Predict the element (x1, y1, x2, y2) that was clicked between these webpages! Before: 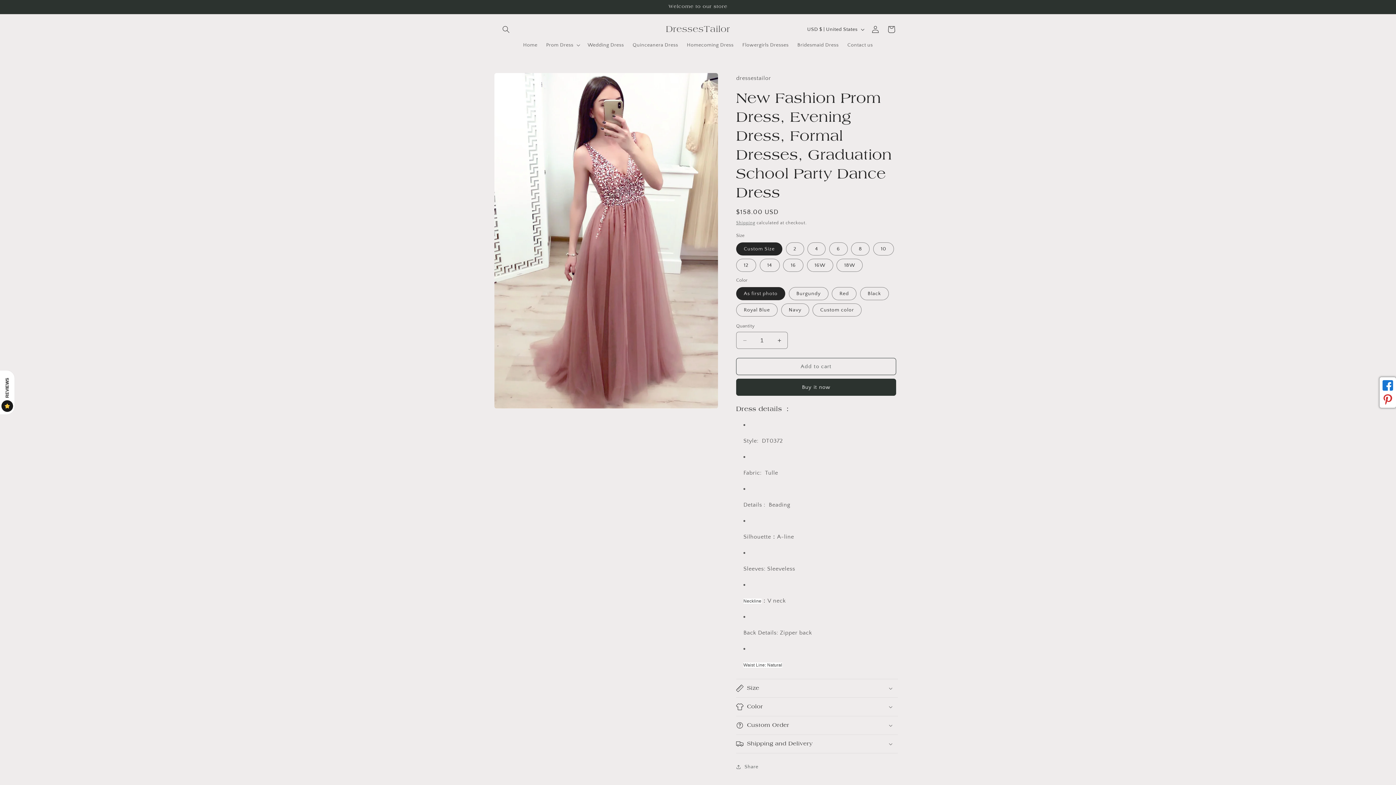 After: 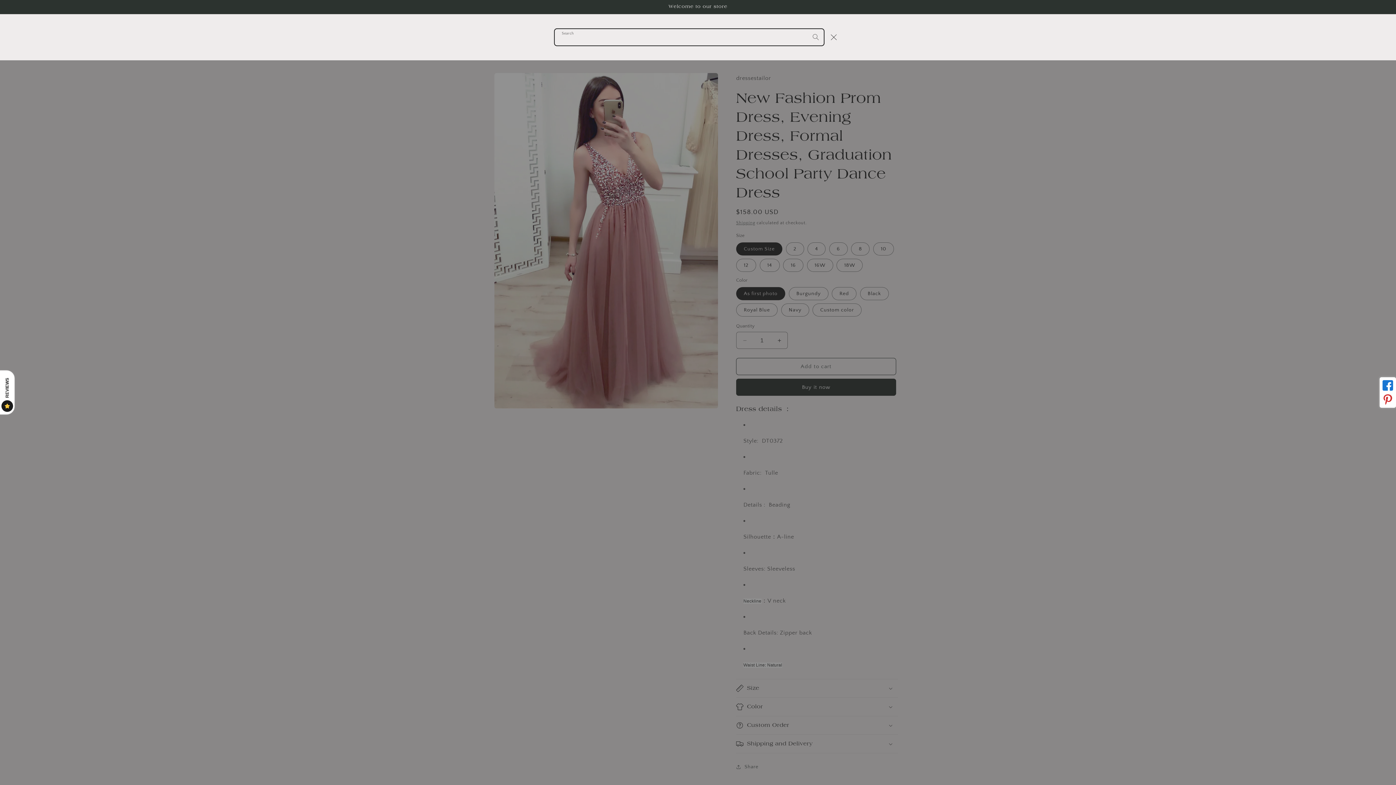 Action: bbox: (498, 21, 514, 37) label: Search